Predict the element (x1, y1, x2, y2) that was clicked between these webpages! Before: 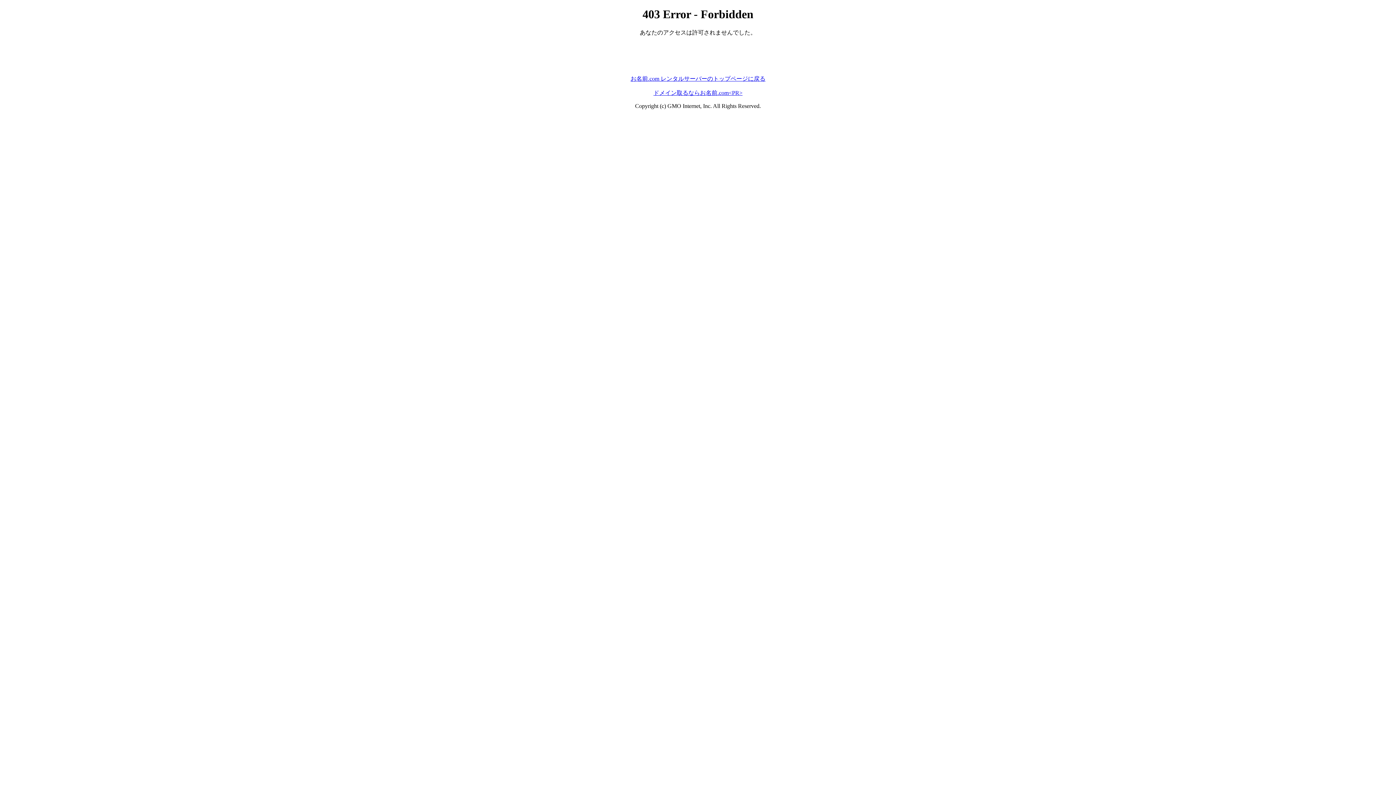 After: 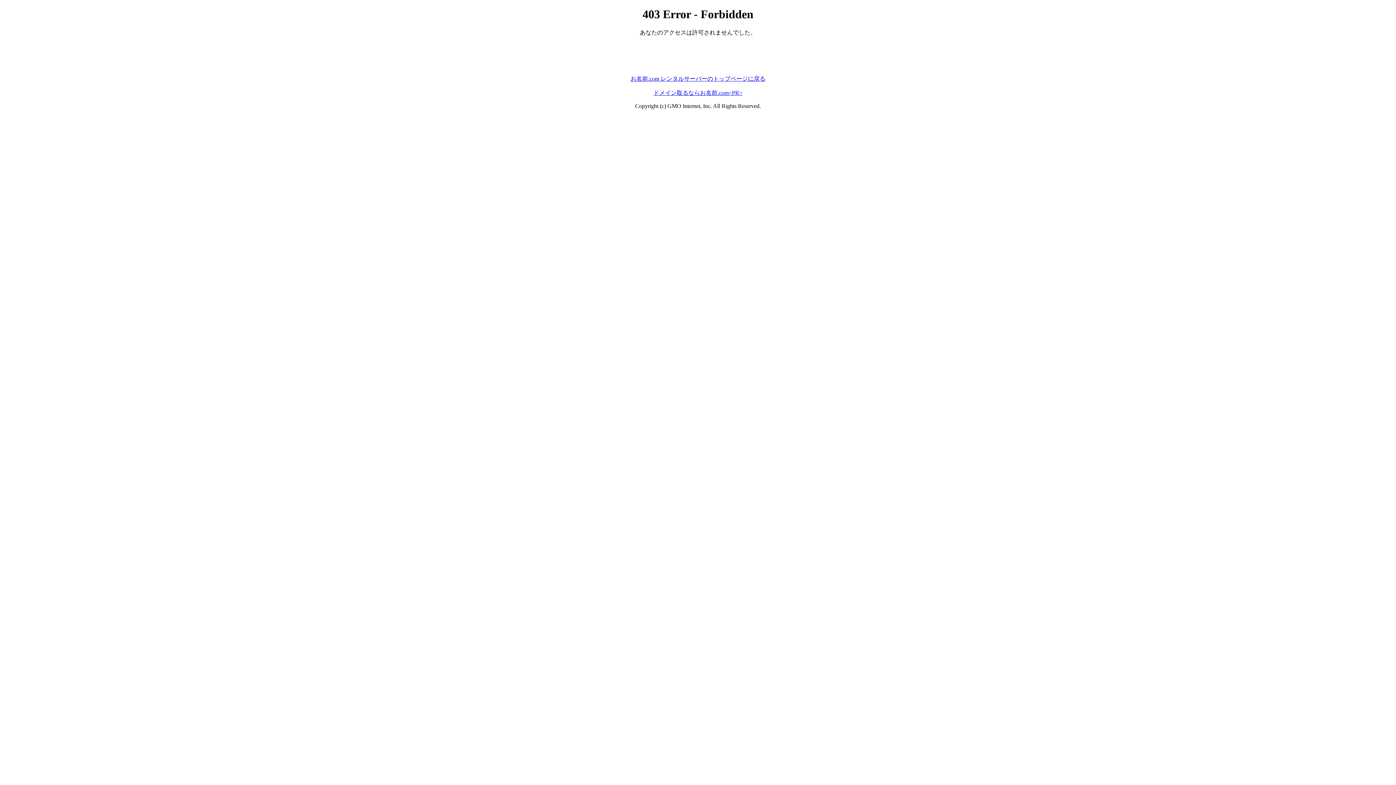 Action: bbox: (653, 89, 742, 95) label: ドメイン取るならお名前.com<PR>